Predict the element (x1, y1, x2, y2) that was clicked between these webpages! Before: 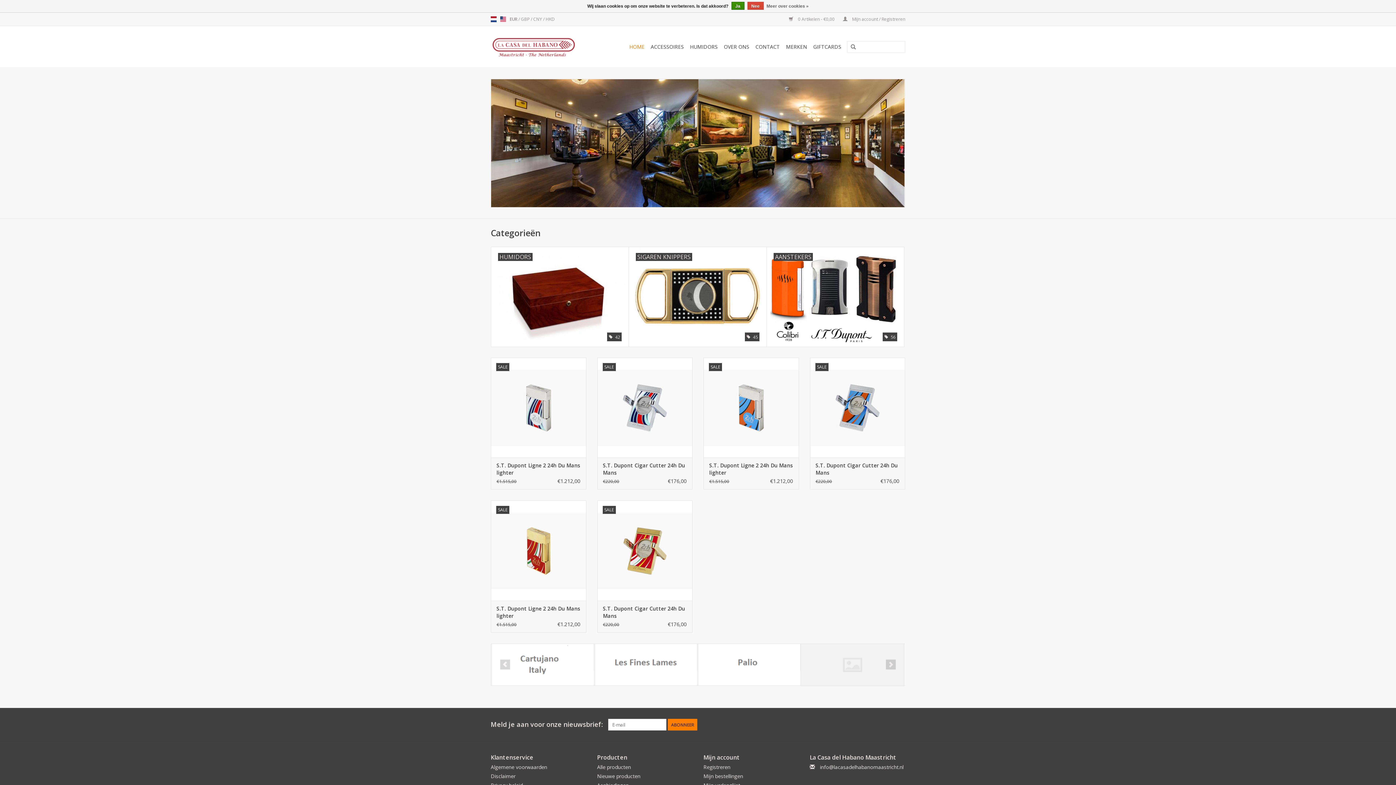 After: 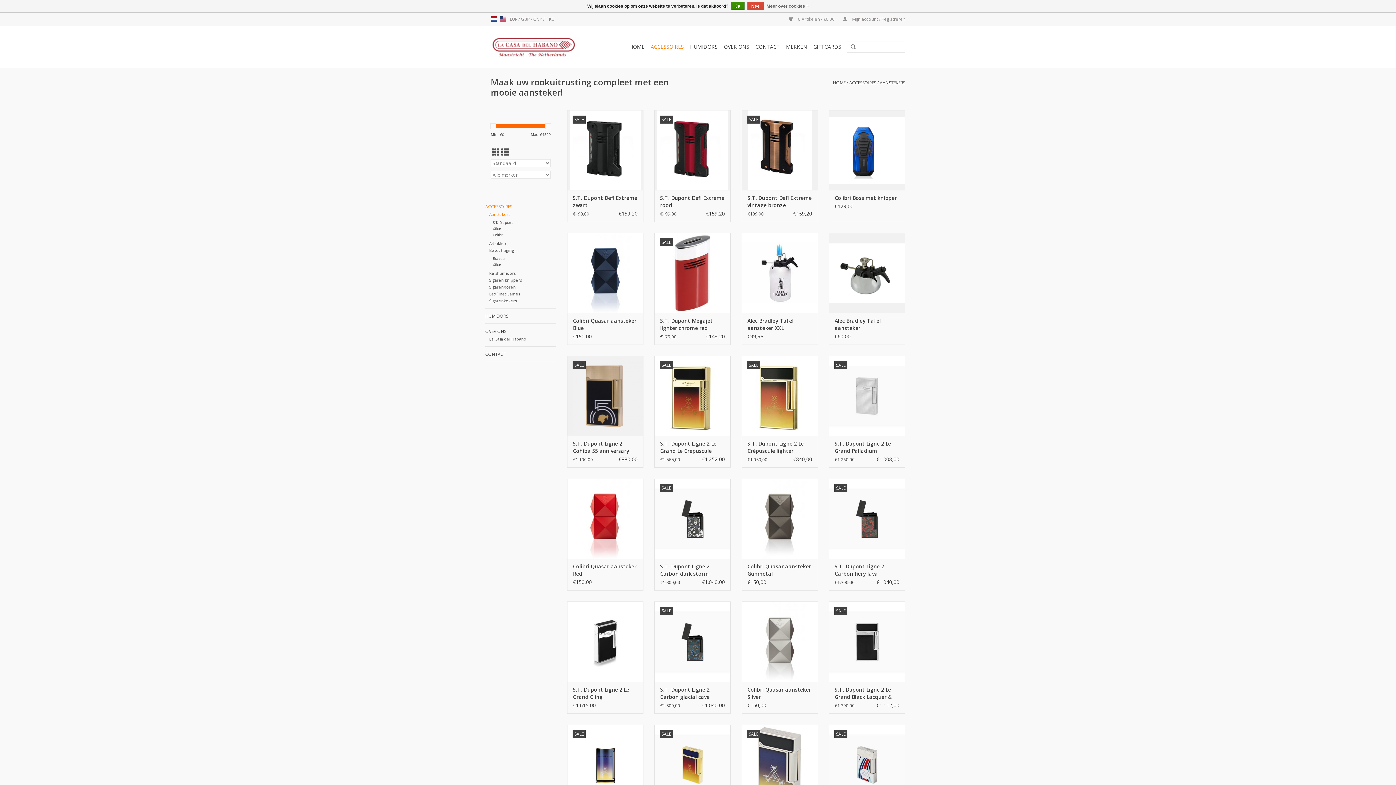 Action: bbox: (766, 247, 904, 346) label: AANSTEKERS
 56